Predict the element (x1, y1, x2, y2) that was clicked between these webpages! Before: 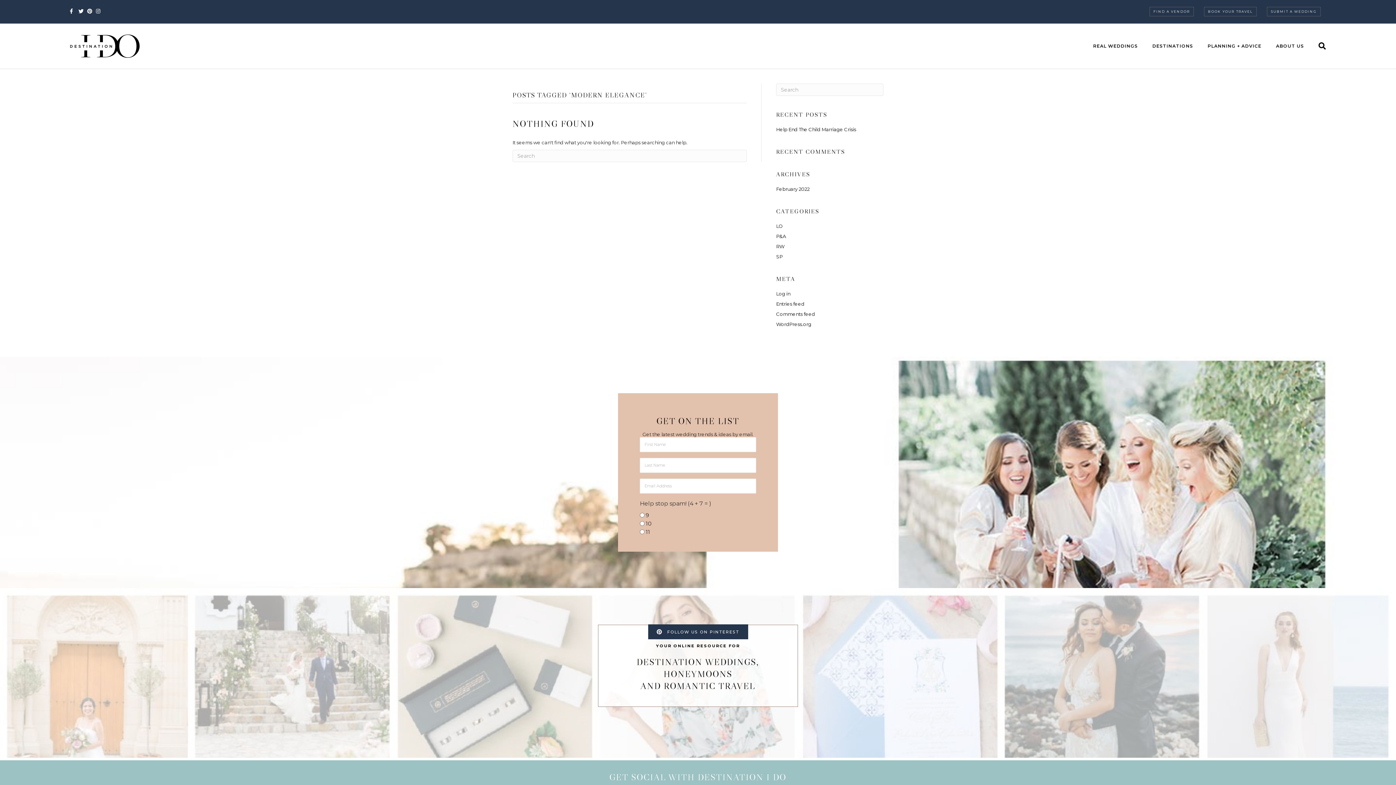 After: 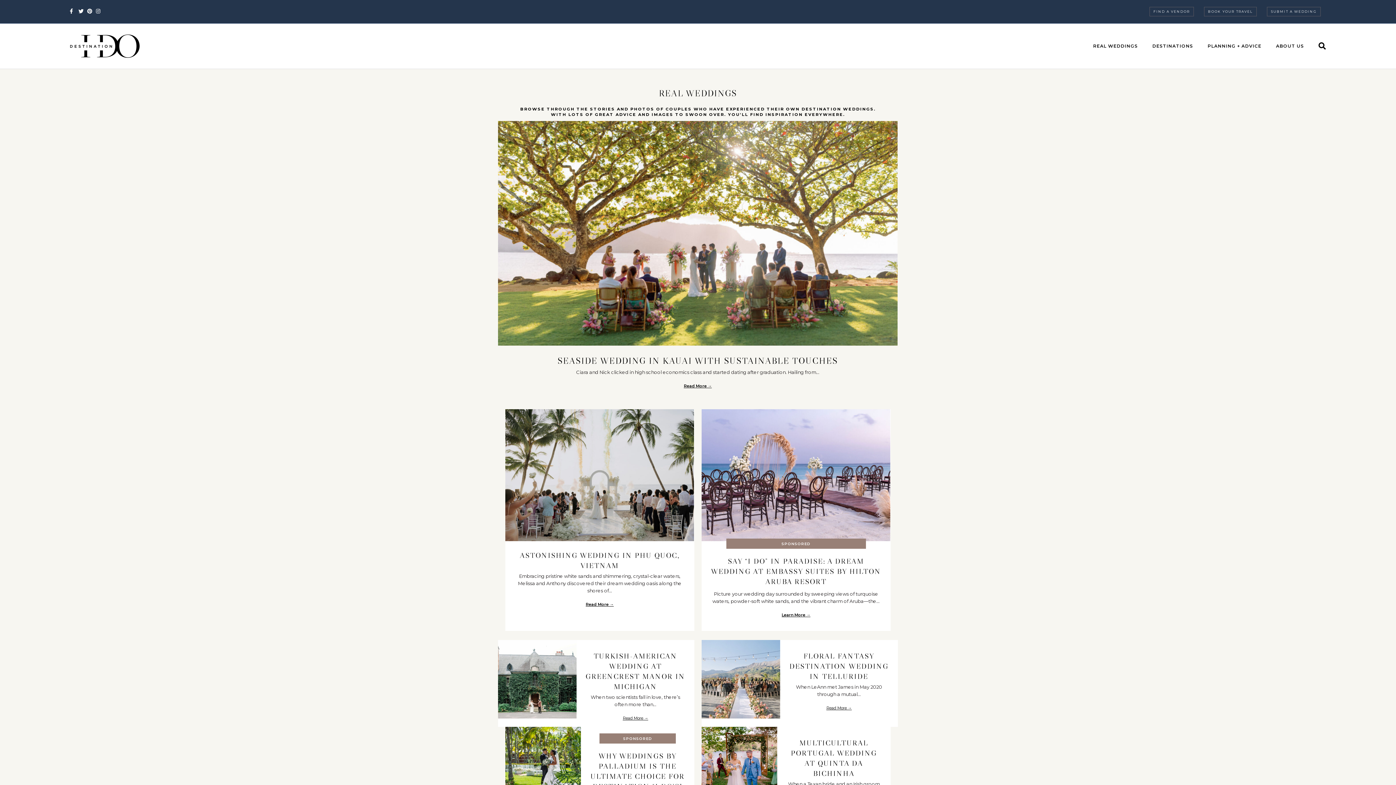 Action: label: REAL WEDDINGS bbox: (1086, 37, 1145, 54)